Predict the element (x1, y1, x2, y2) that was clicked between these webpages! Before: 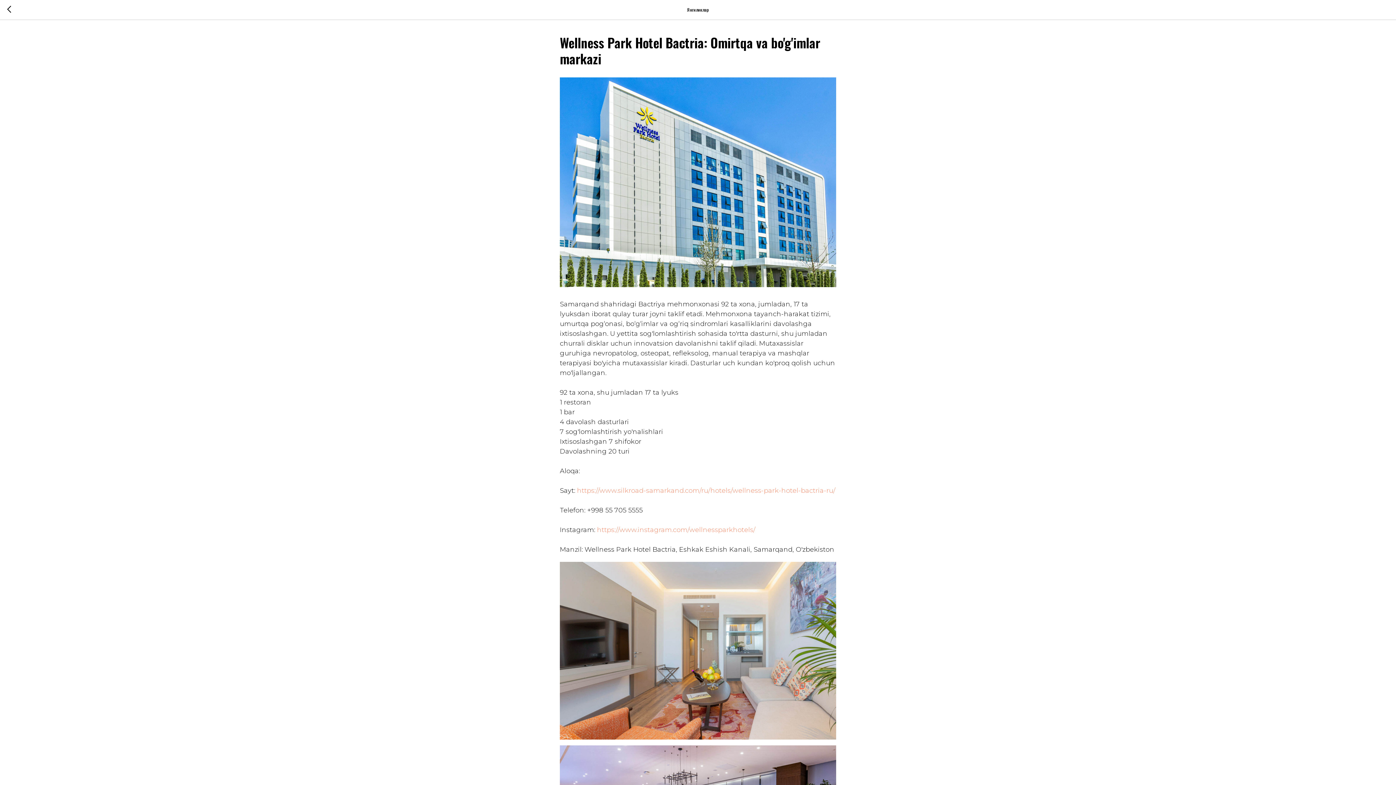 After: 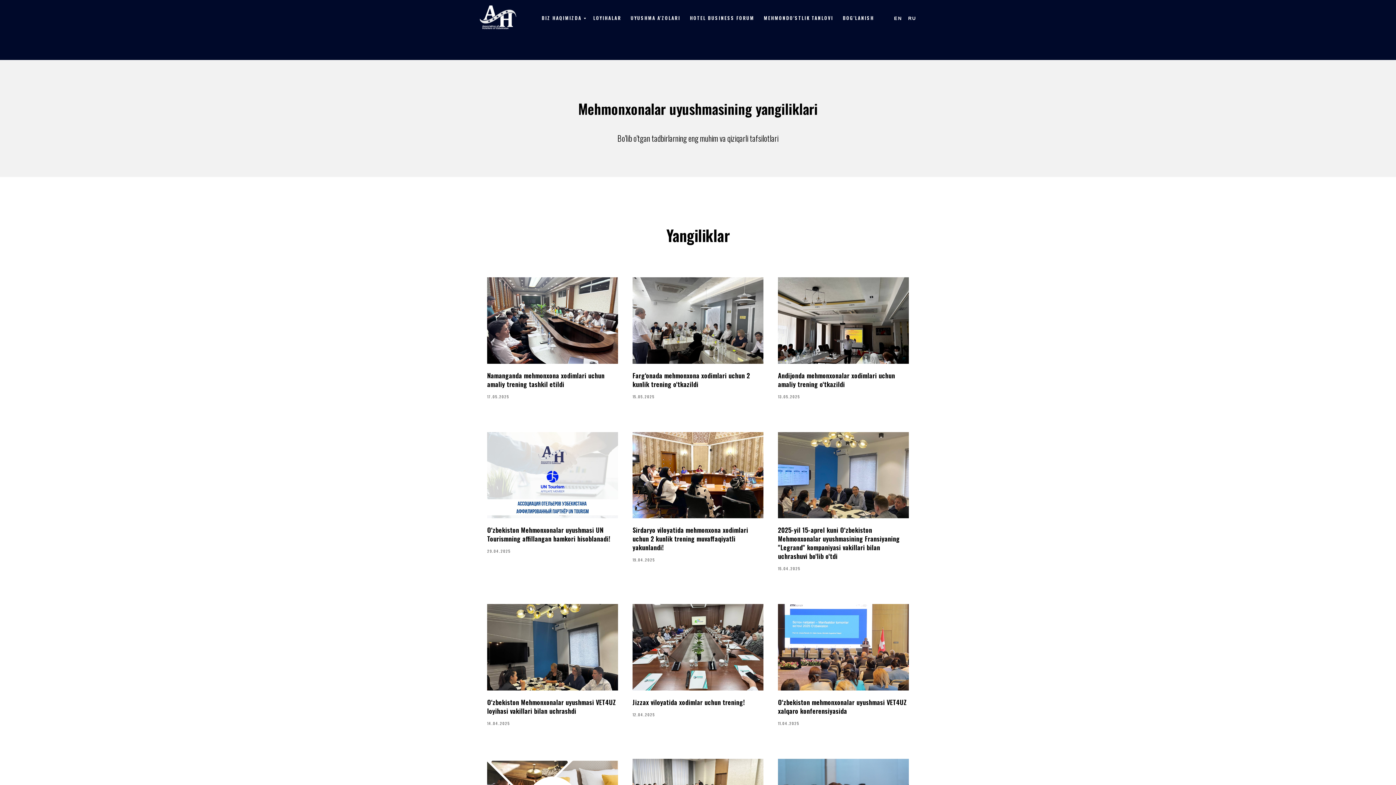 Action: bbox: (7, 5, 15, 14)